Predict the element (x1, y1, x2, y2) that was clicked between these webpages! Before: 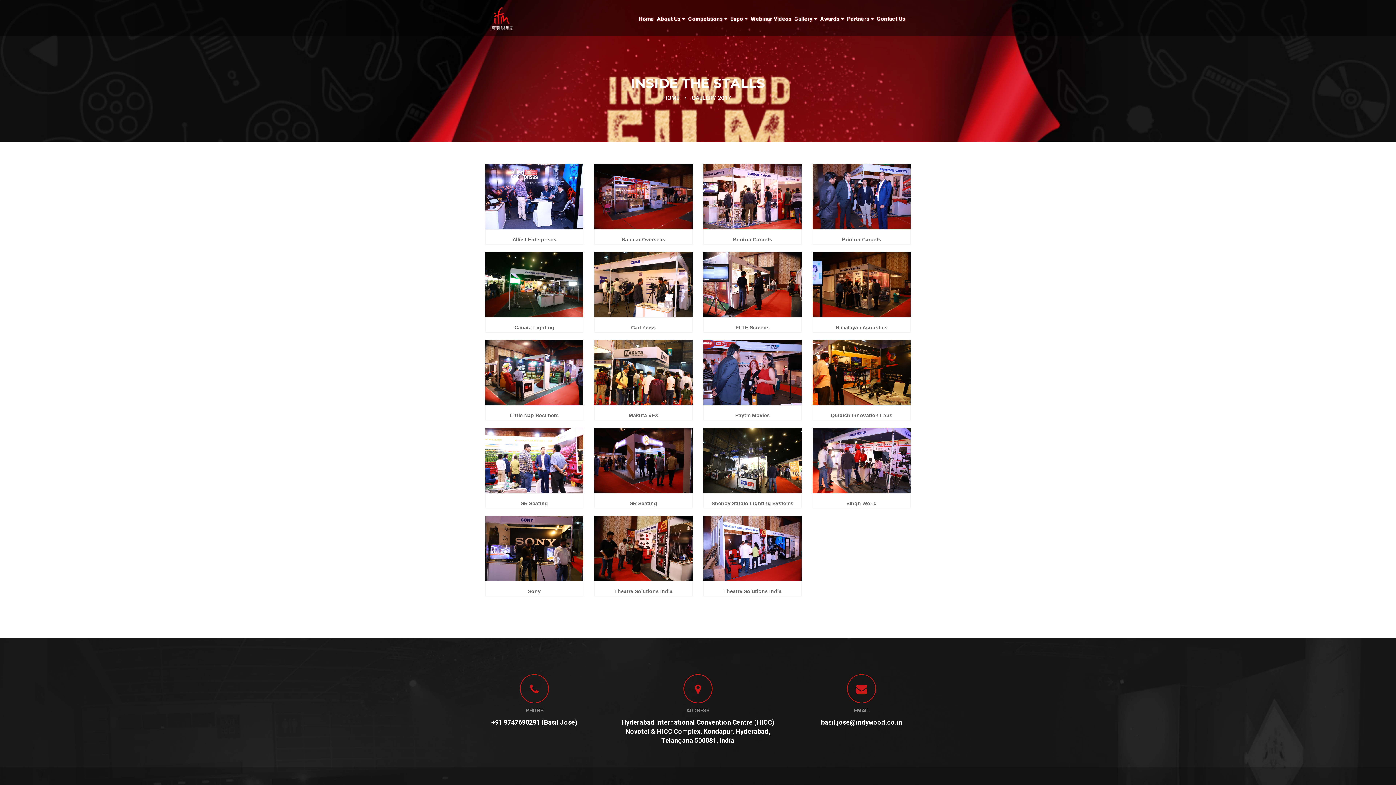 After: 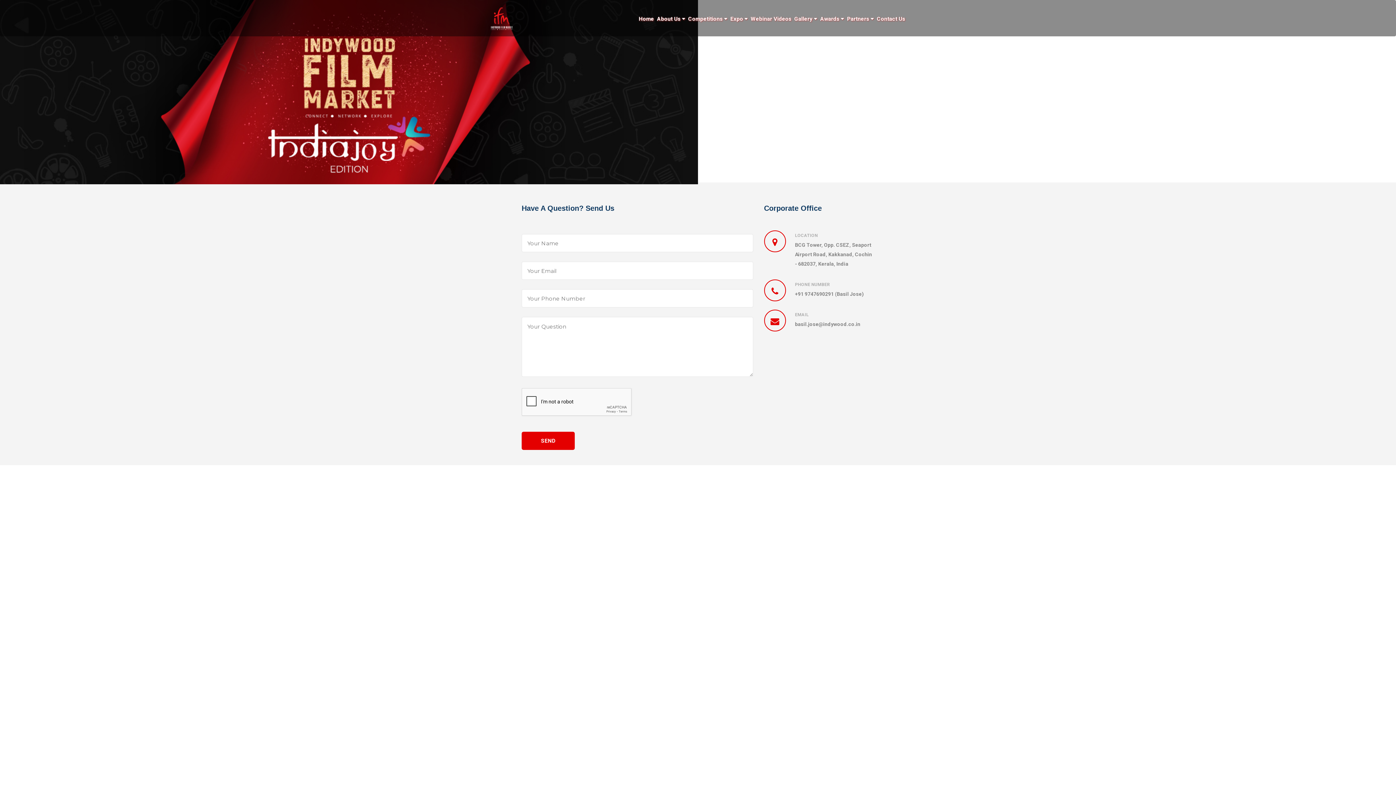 Action: label: Contact Us bbox: (874, 0, 905, 32)